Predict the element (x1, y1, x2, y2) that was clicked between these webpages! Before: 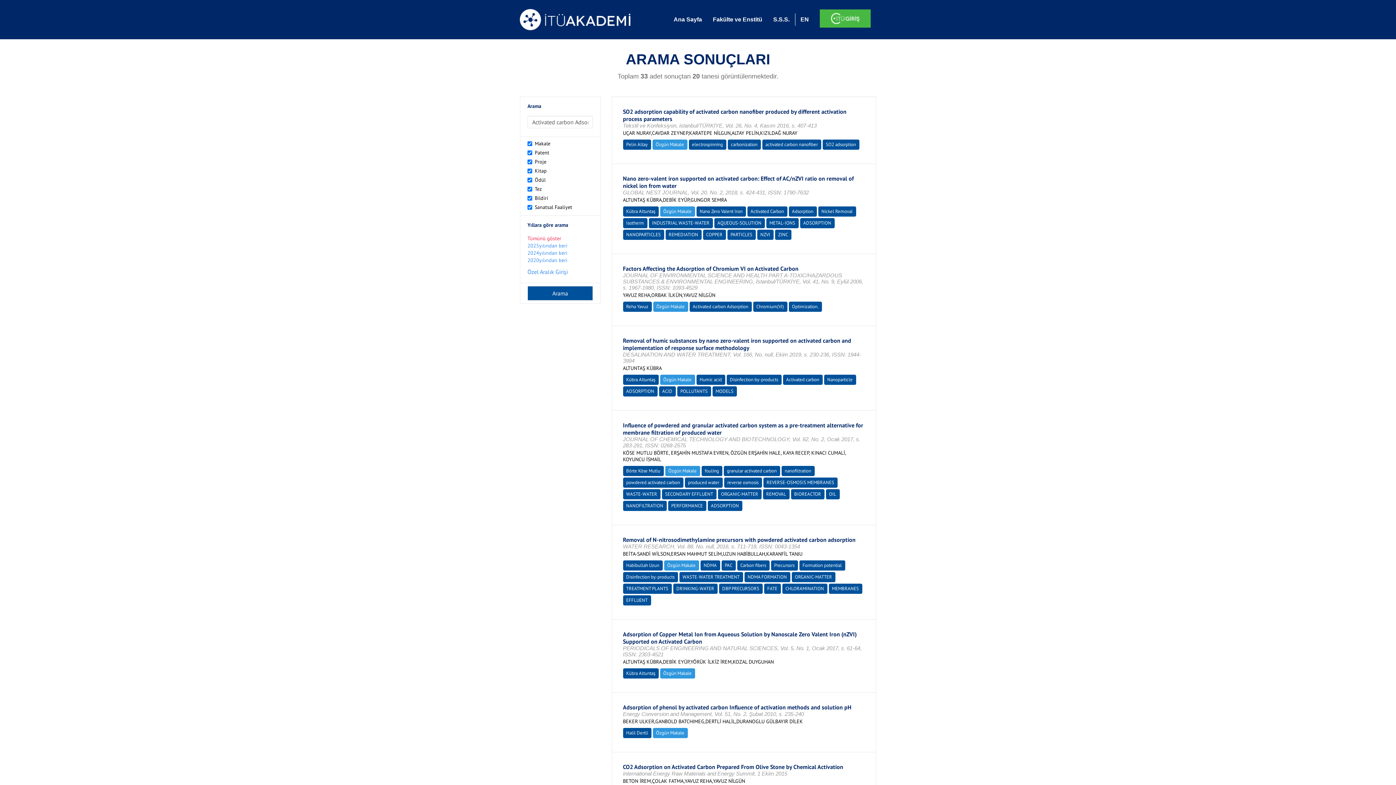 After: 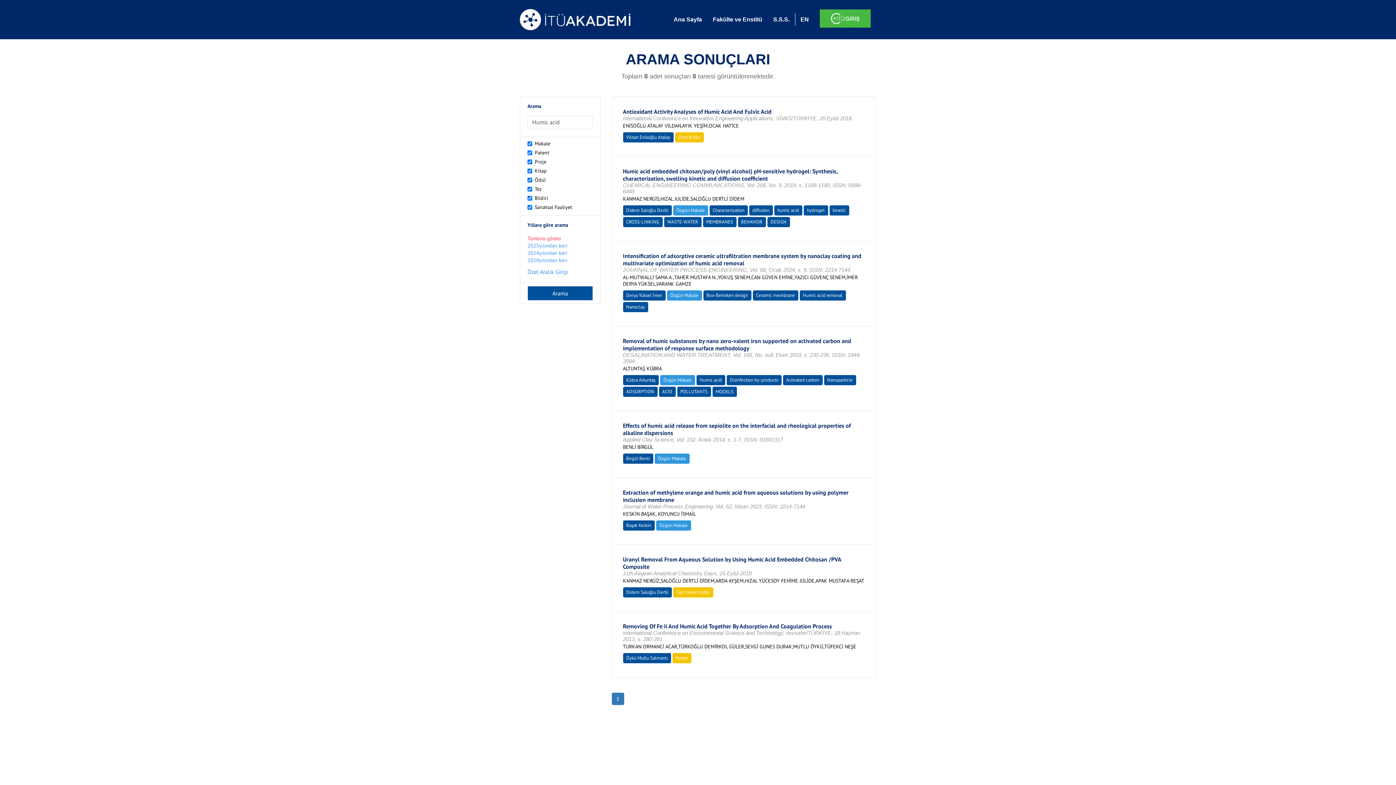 Action: label: Humic acid bbox: (699, 376, 722, 382)